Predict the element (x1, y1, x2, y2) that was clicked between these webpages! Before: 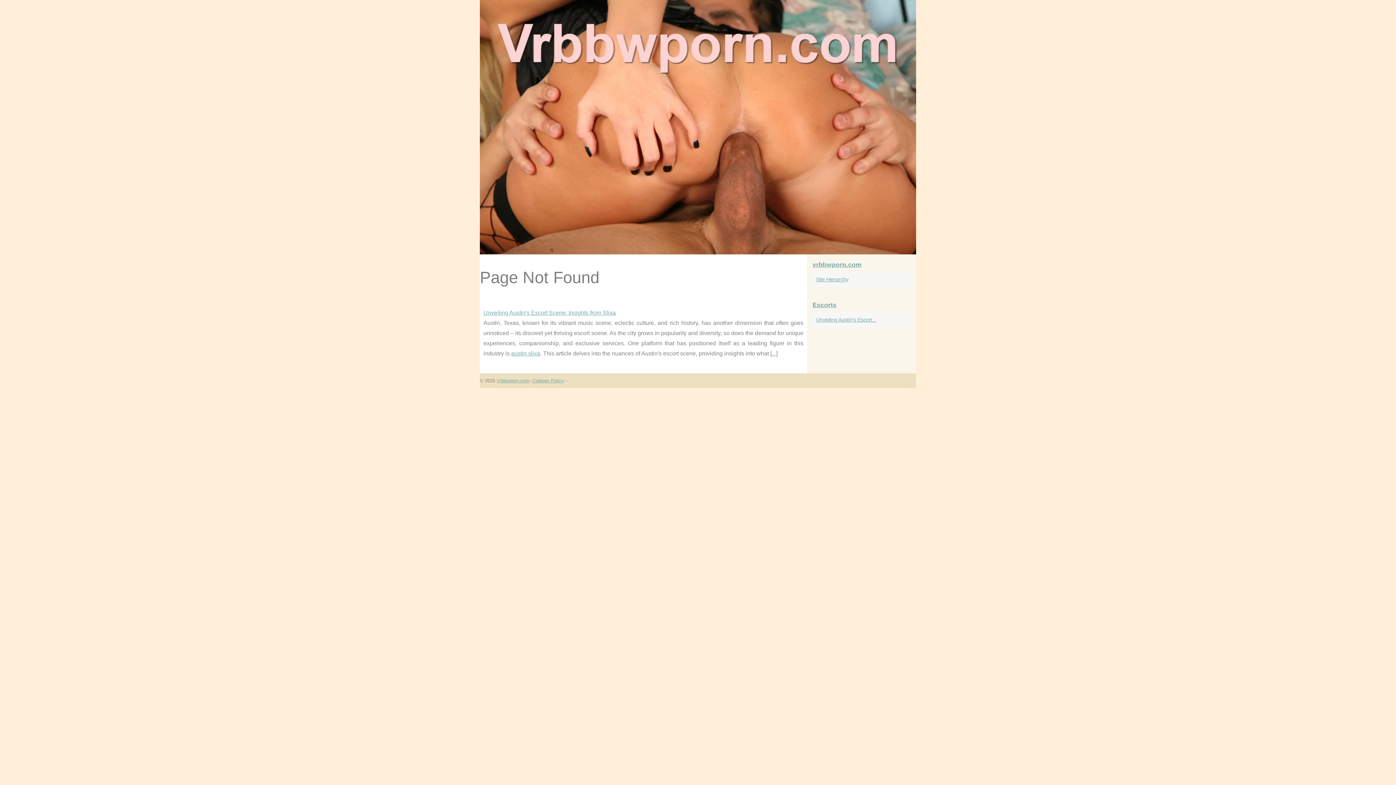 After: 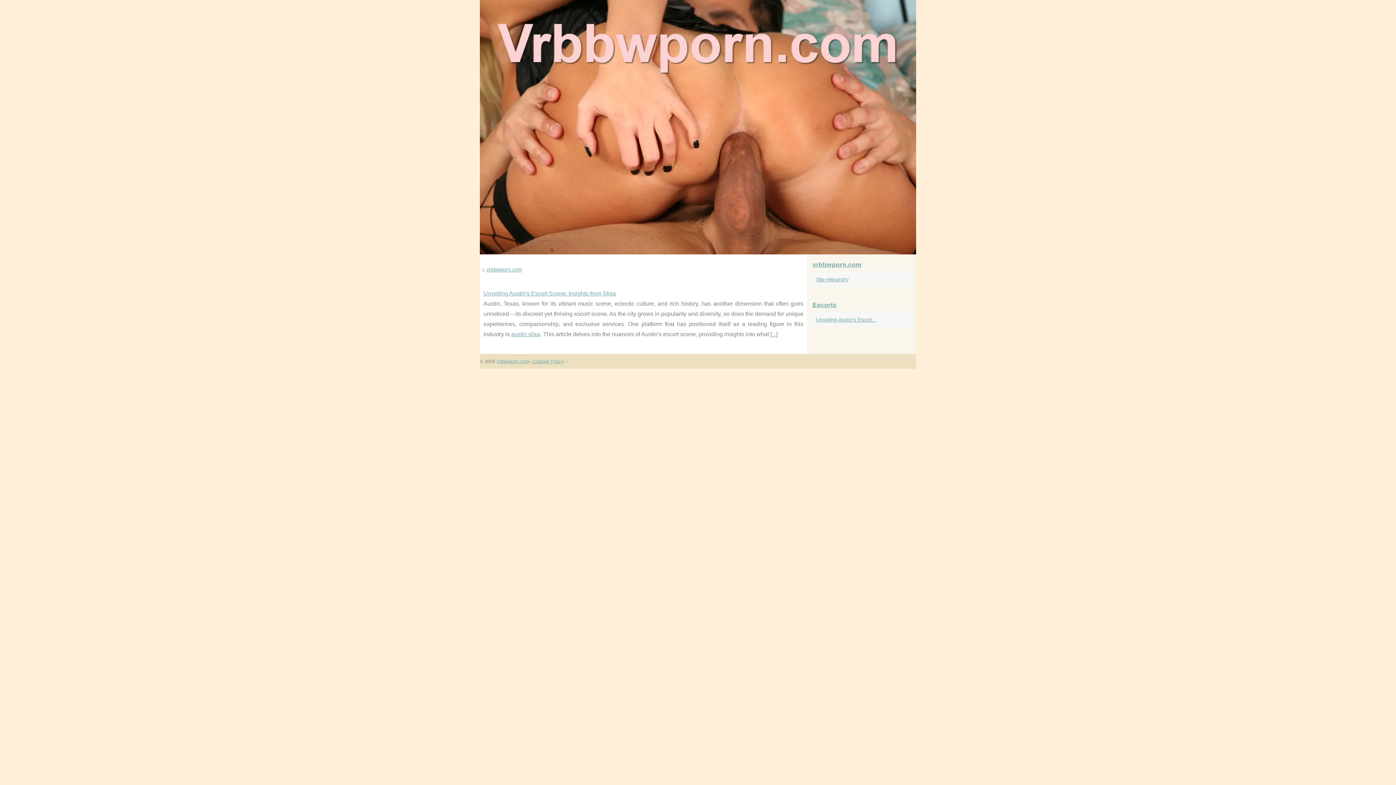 Action: bbox: (480, 0, 916, 254)